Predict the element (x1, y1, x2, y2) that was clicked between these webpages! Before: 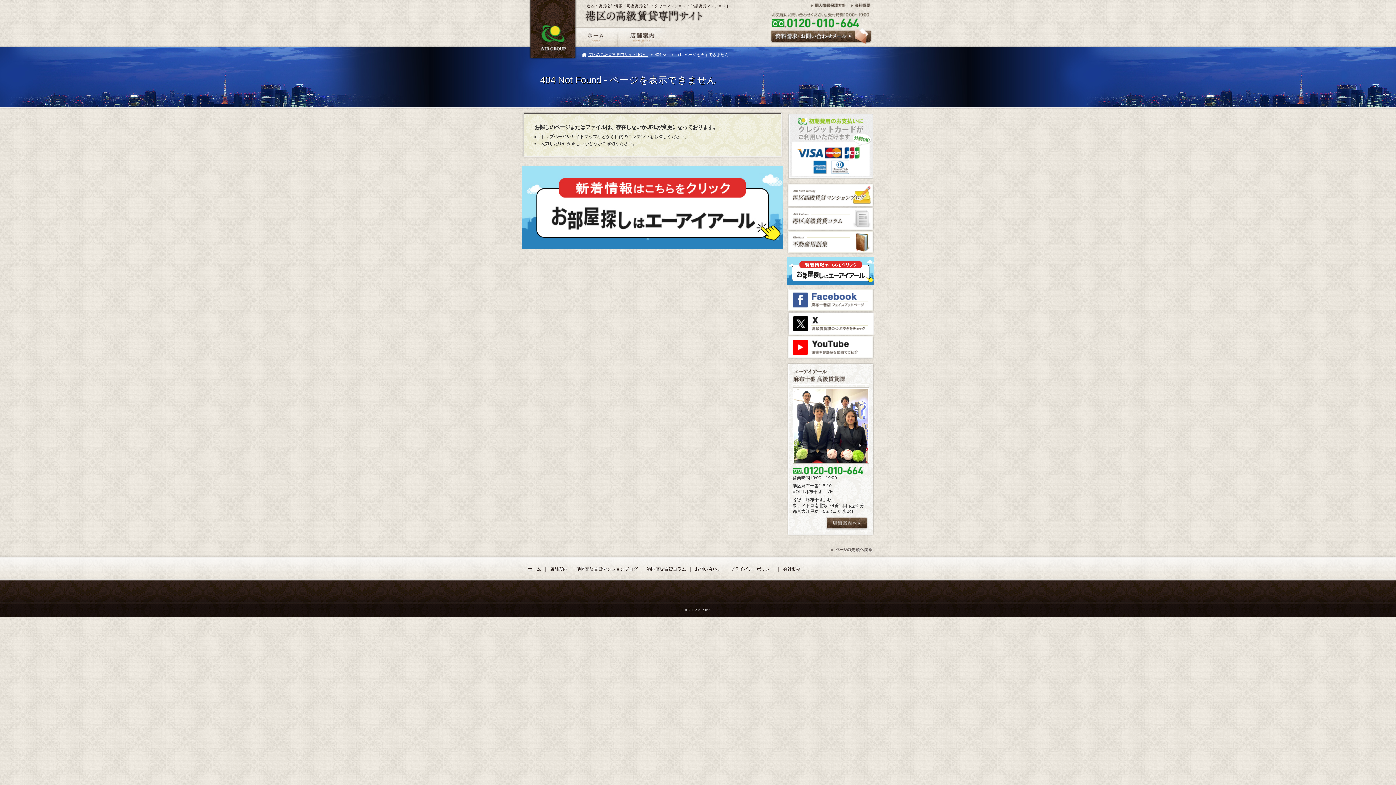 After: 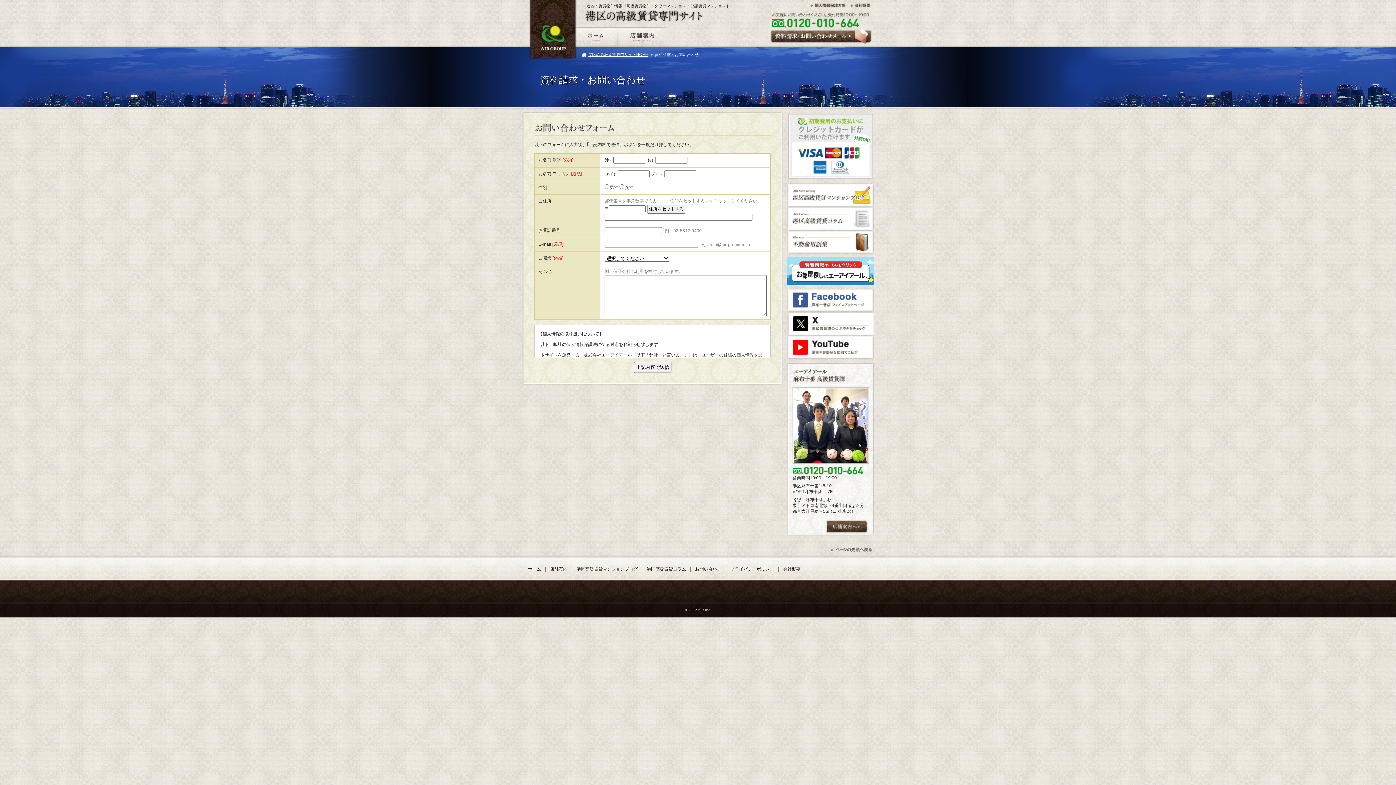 Action: bbox: (770, 27, 872, 44)